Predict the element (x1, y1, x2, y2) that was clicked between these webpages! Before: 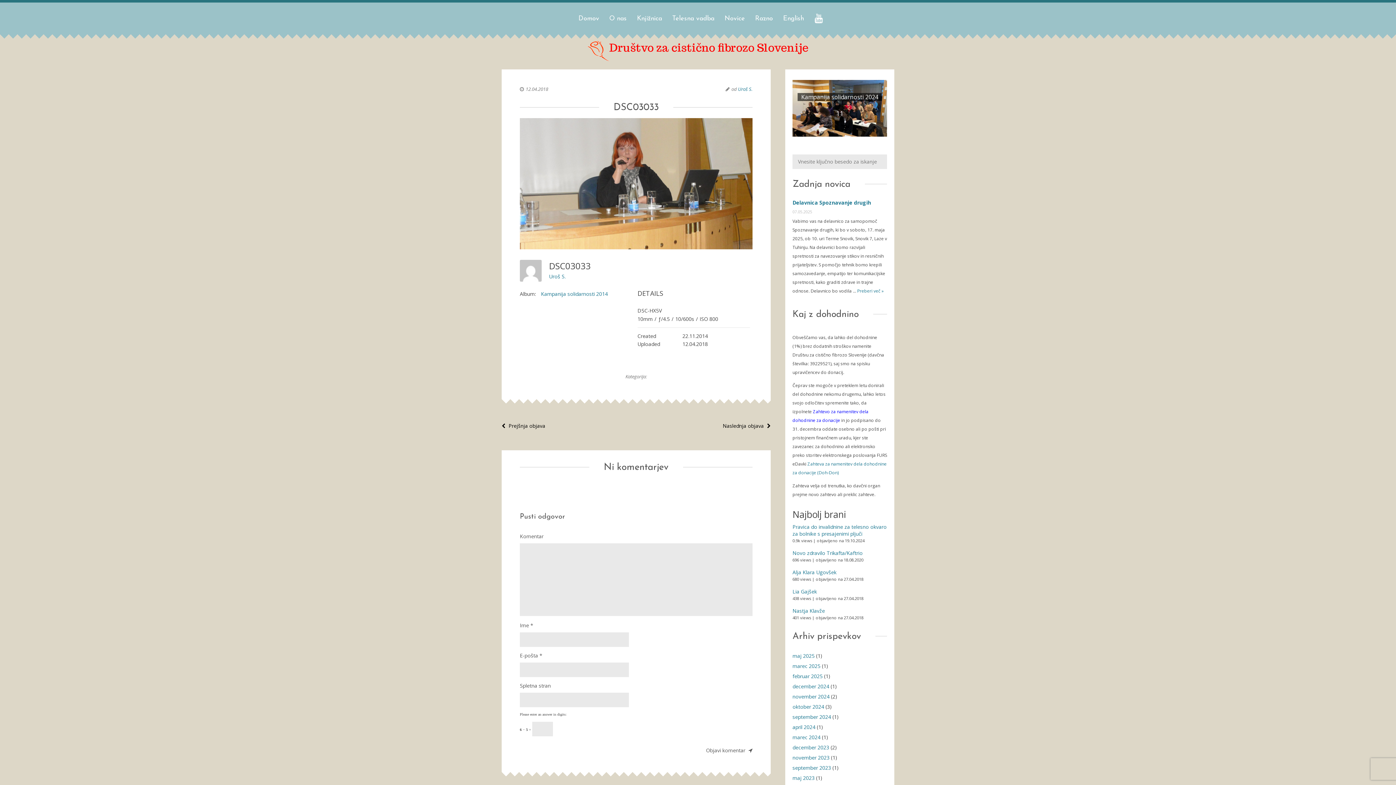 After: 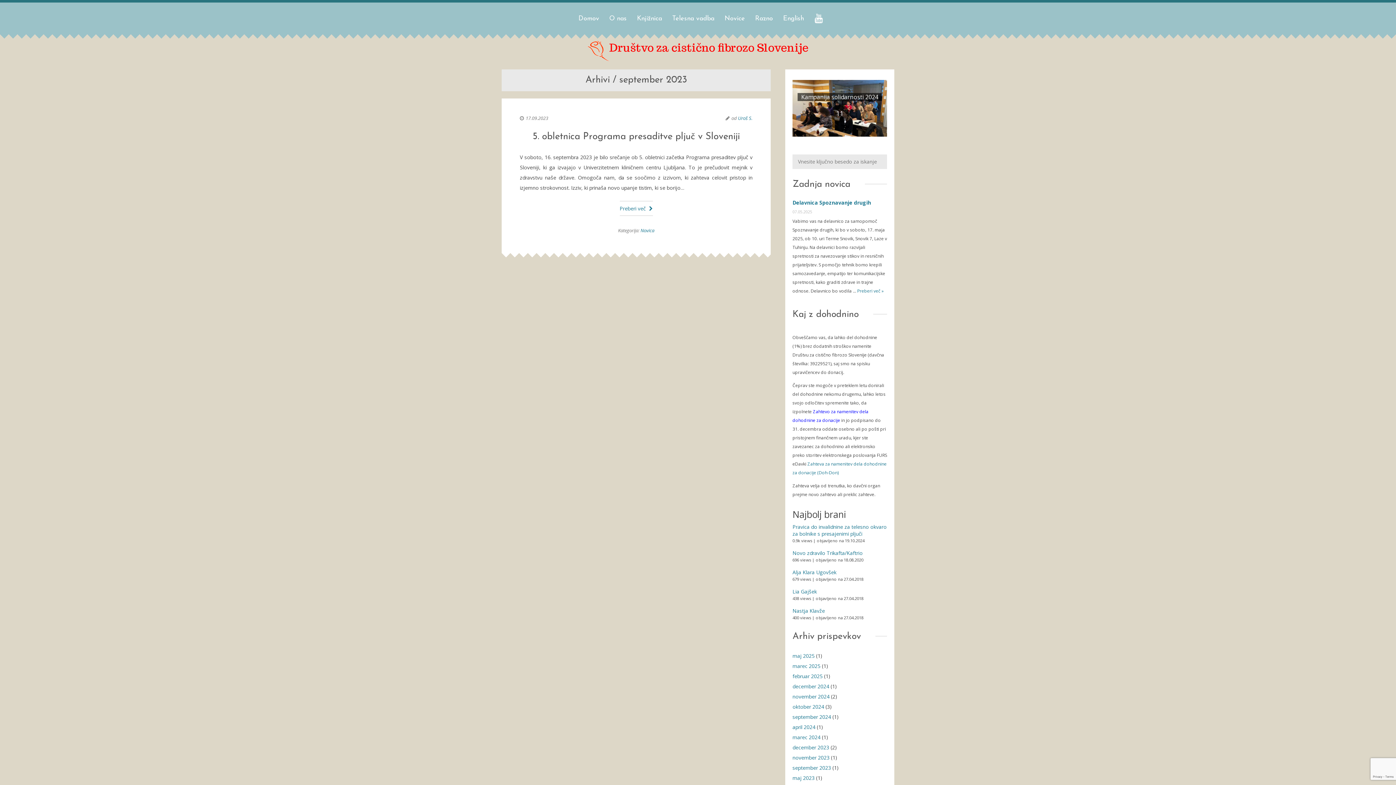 Action: label: september 2023 bbox: (792, 764, 831, 771)